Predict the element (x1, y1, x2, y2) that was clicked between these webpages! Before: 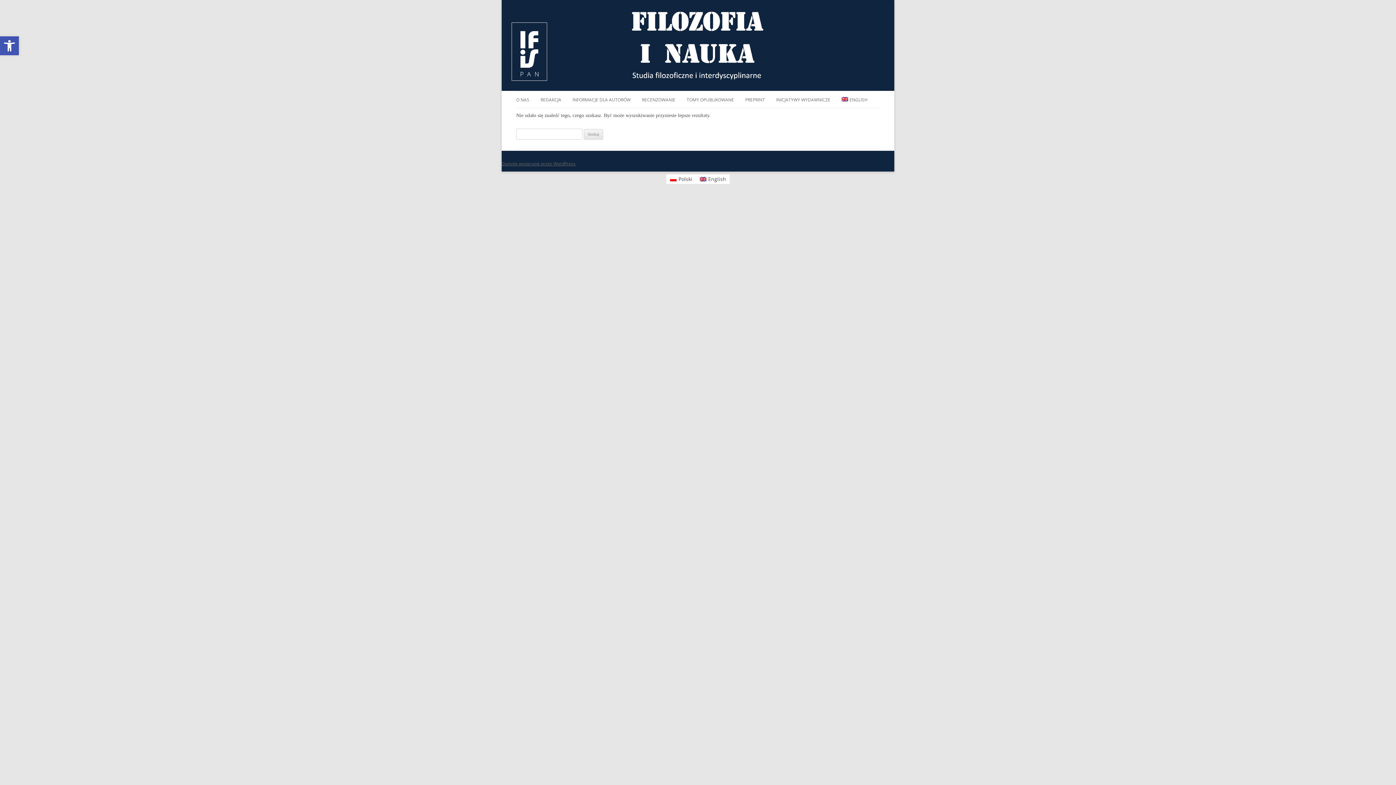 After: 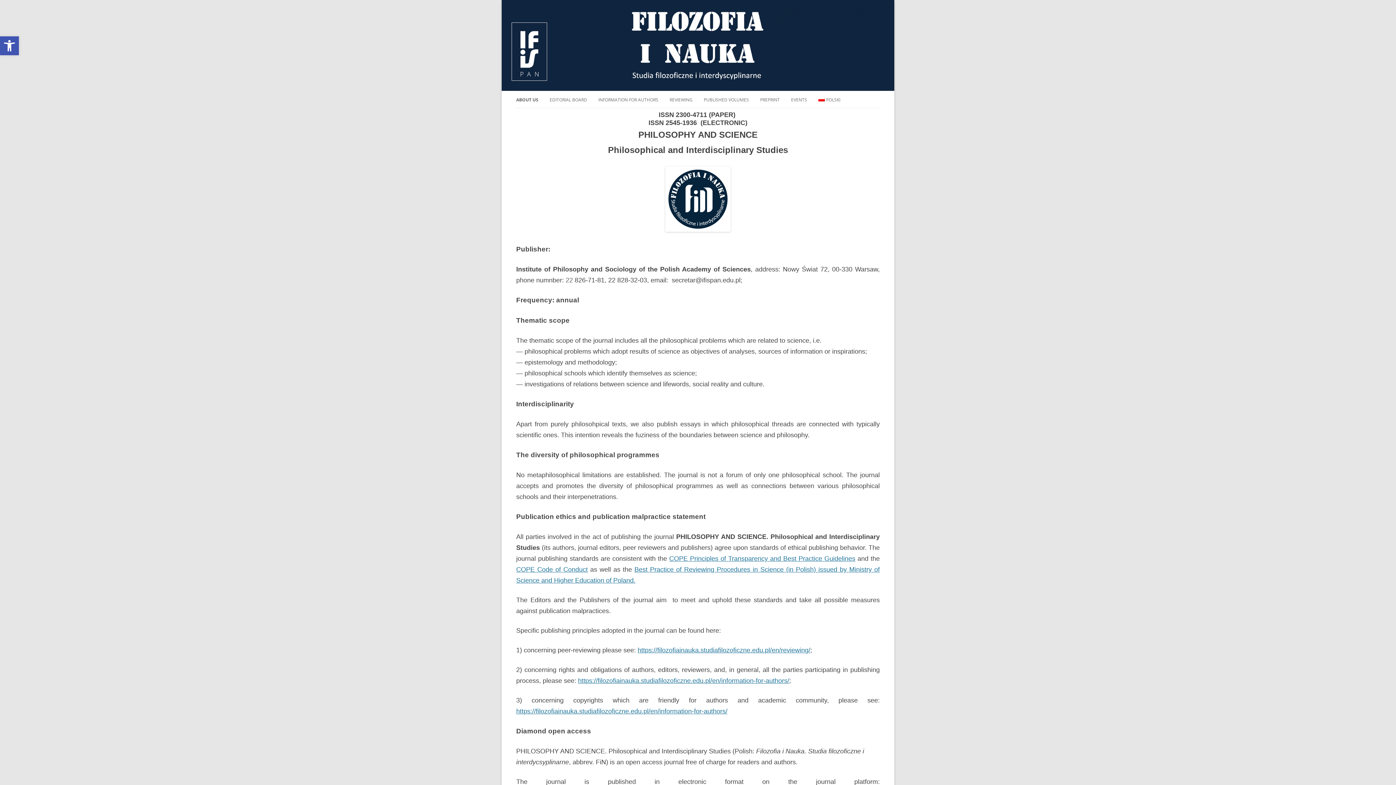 Action: label: ENGLISH bbox: (841, 92, 867, 108)